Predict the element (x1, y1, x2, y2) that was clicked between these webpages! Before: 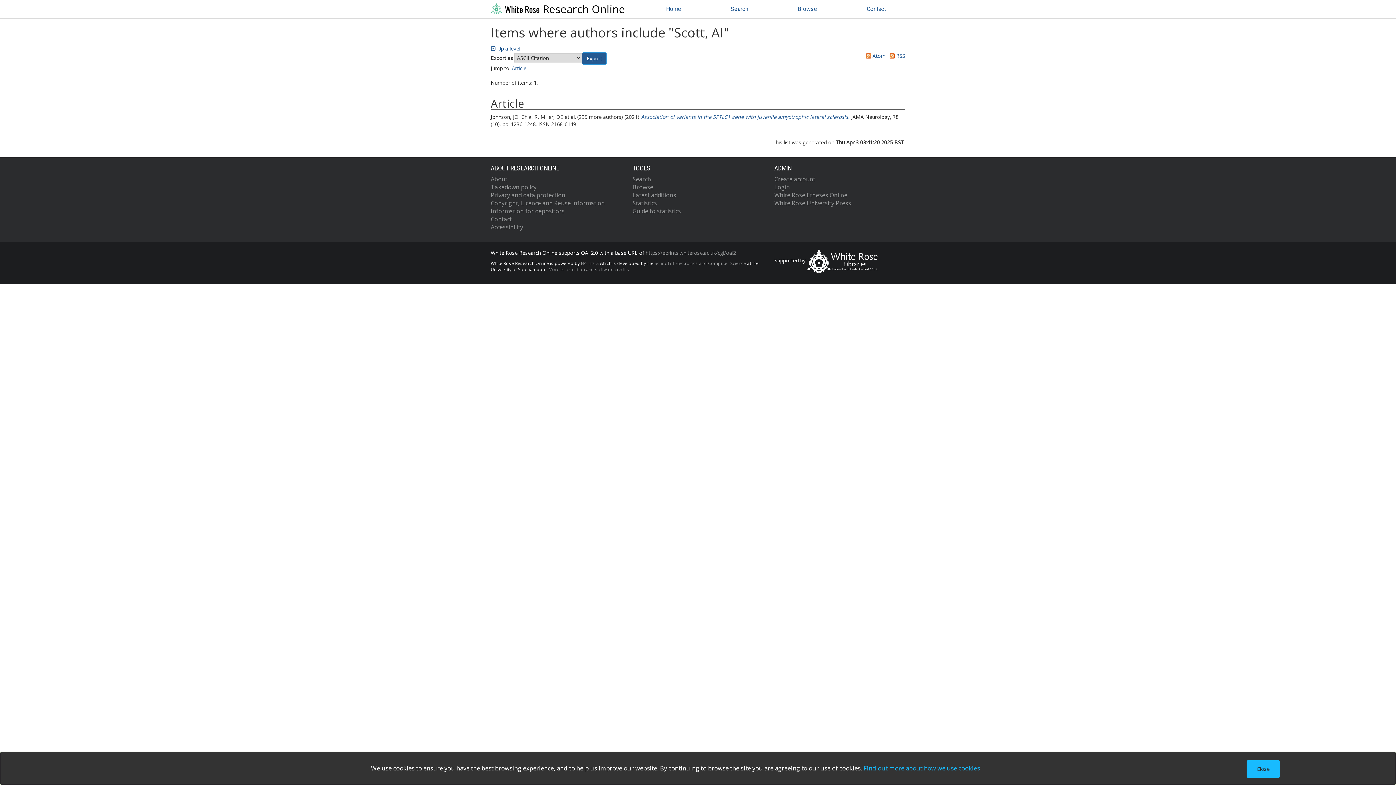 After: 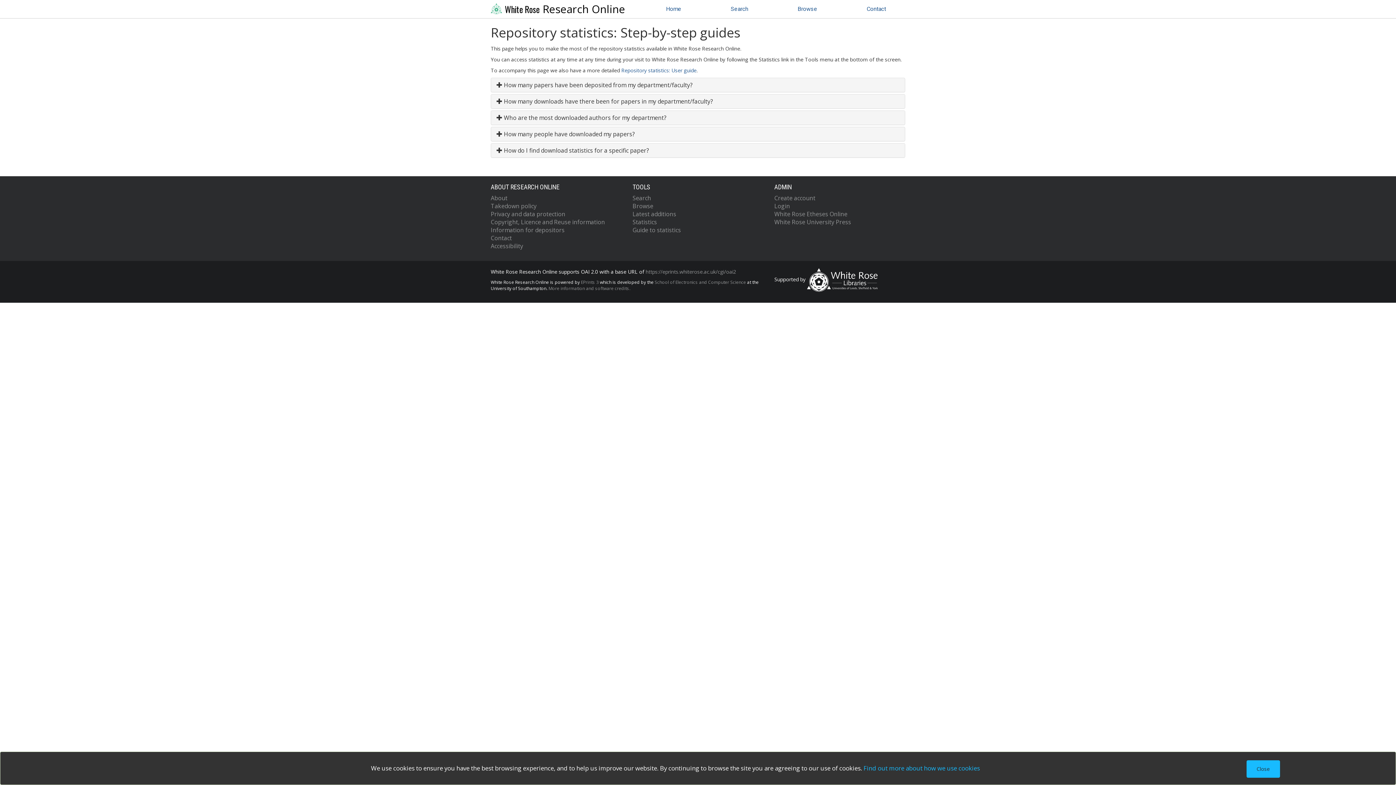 Action: label: Guide to statistics bbox: (632, 207, 681, 215)